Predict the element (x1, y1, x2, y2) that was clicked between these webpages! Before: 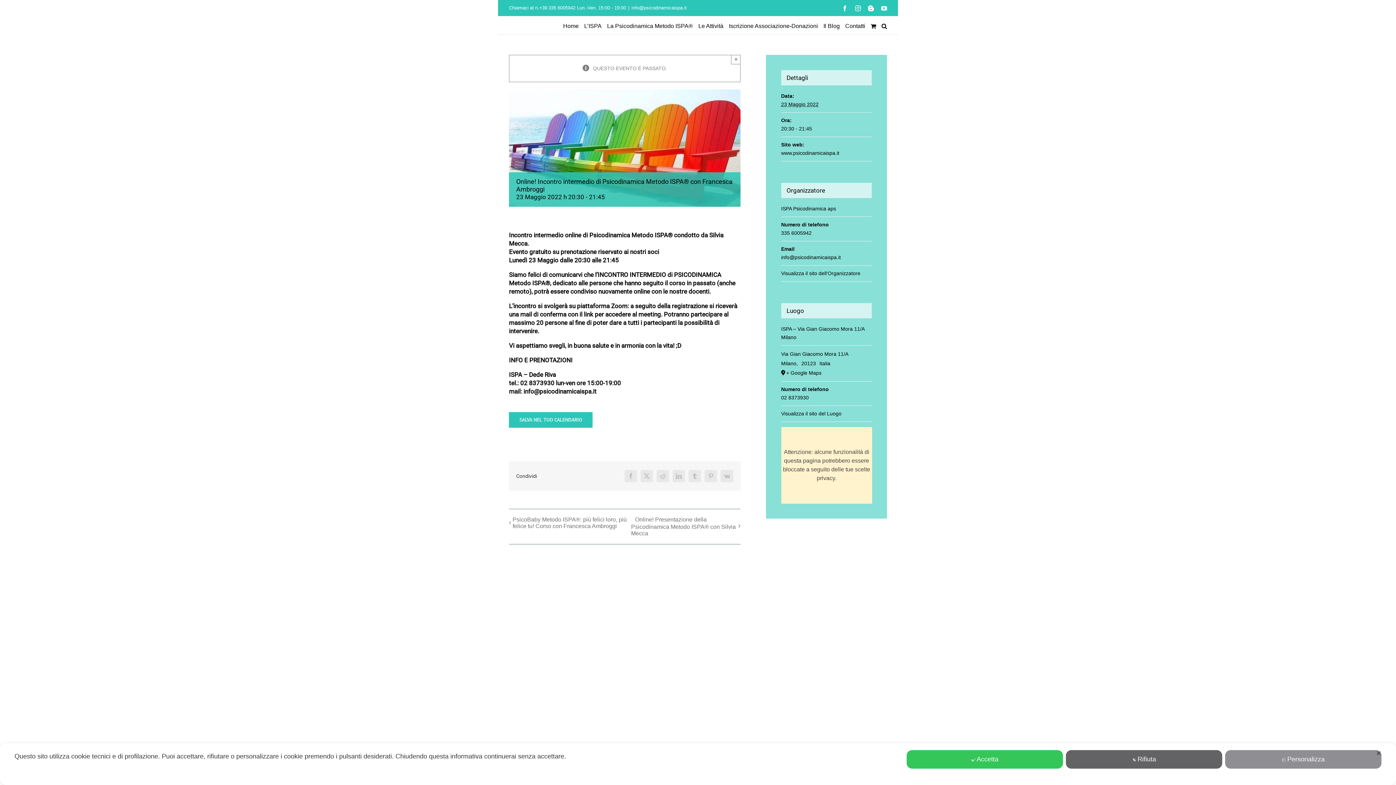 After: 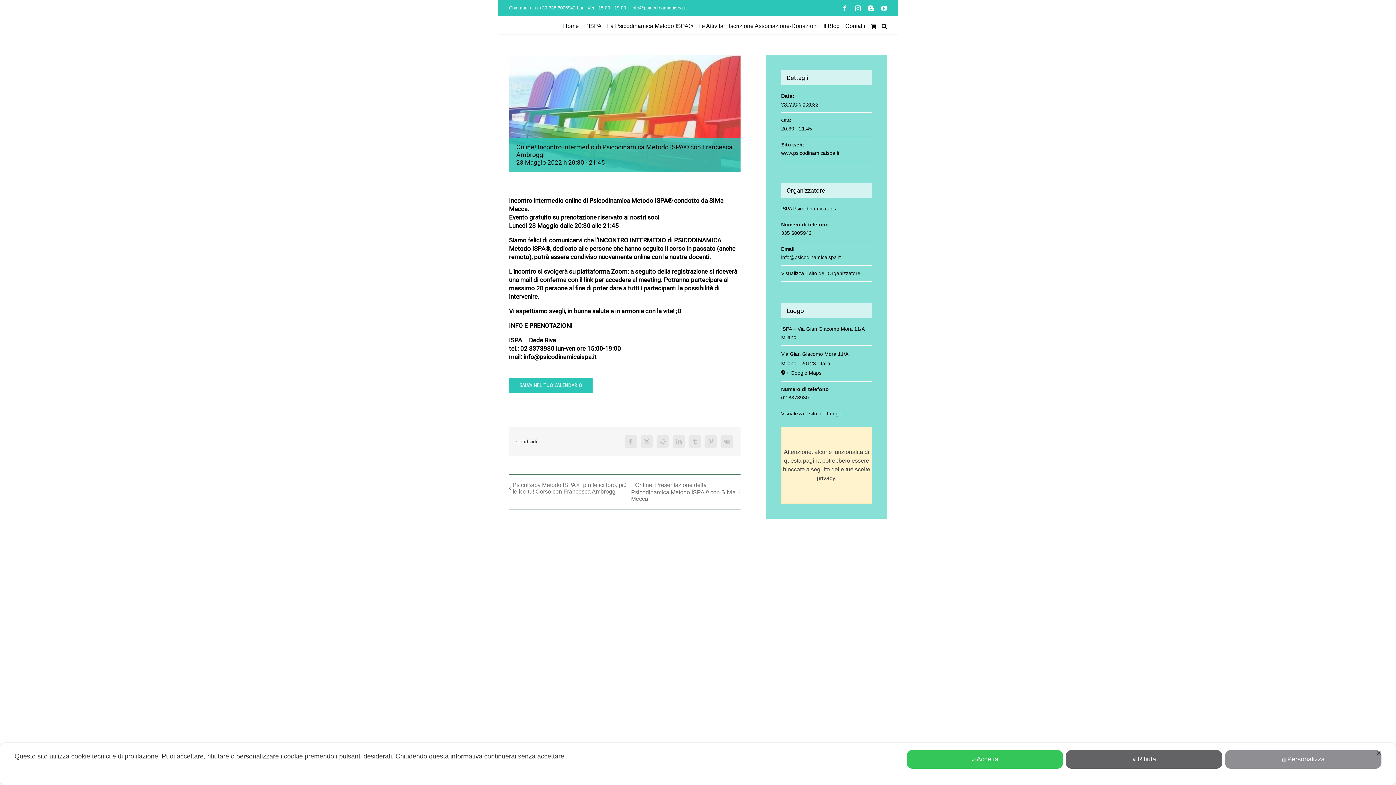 Action: bbox: (731, 54, 740, 64) label: Chiudi